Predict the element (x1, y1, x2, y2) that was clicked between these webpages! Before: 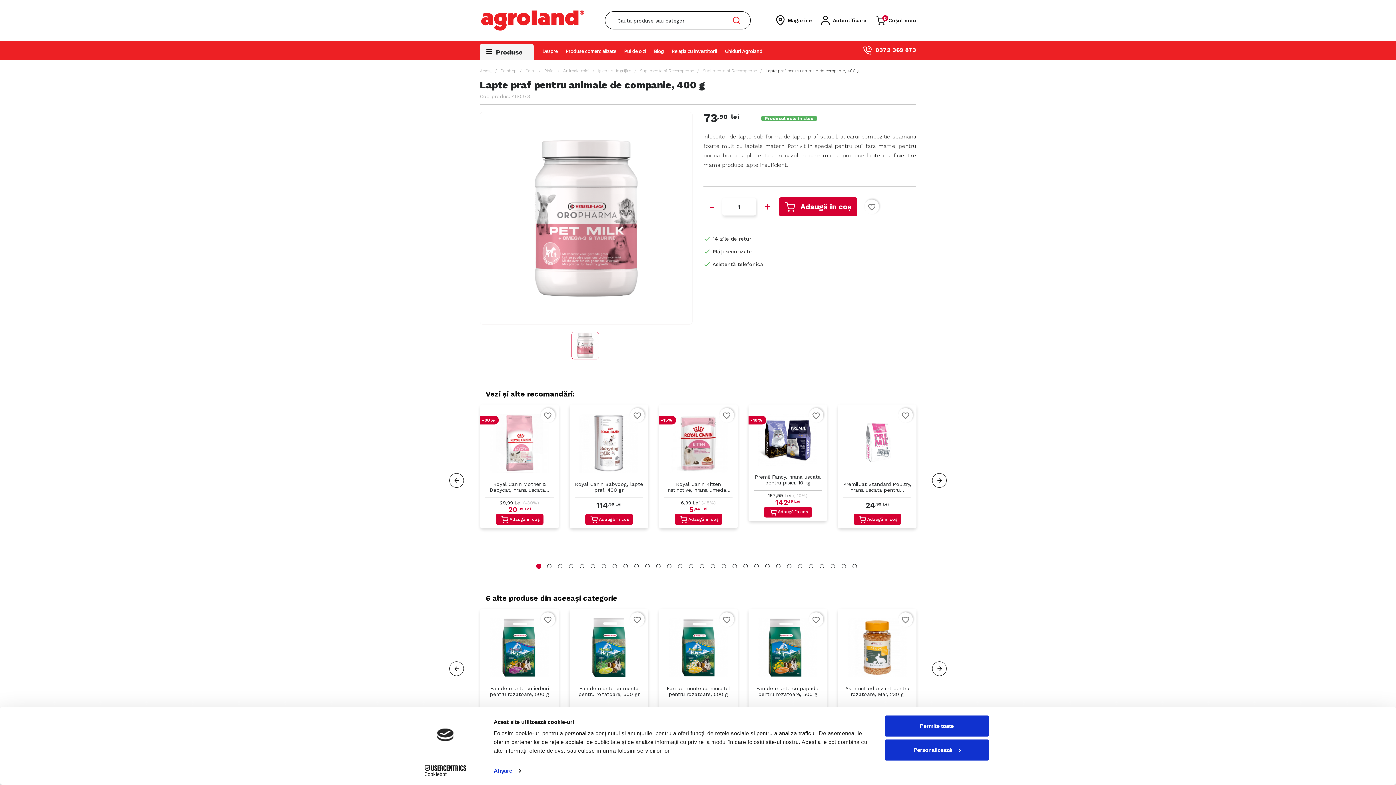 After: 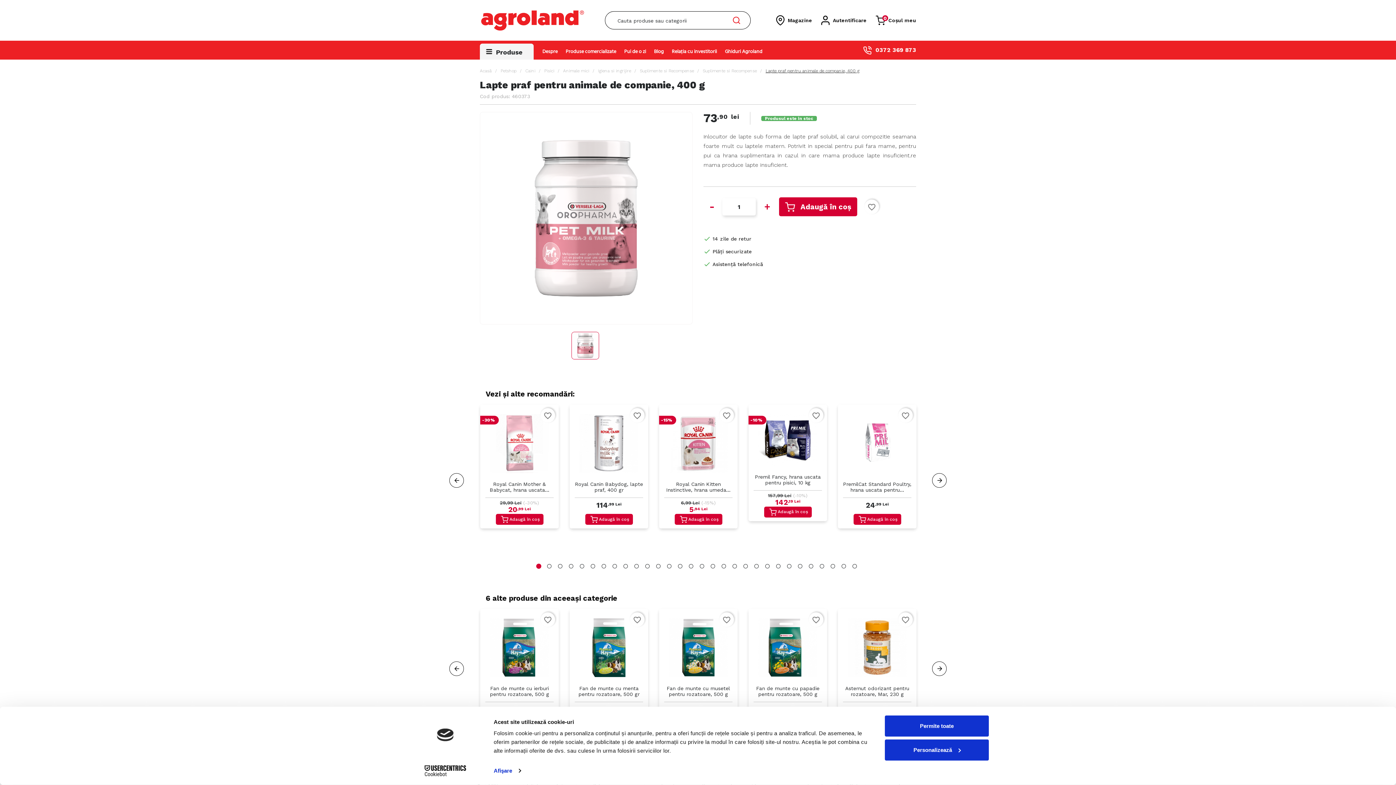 Action: bbox: (413, 765, 477, 776) label: Cookiebot - opens in a new window